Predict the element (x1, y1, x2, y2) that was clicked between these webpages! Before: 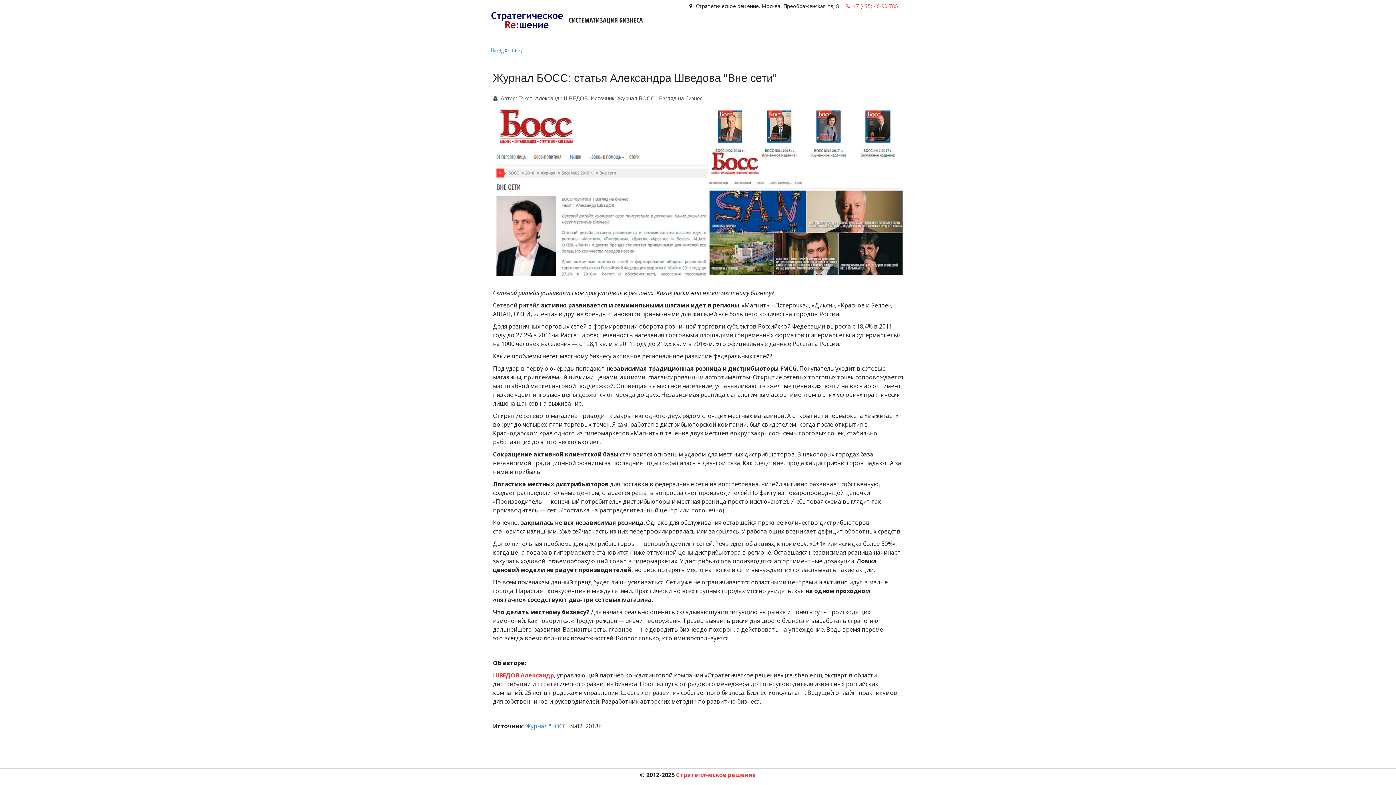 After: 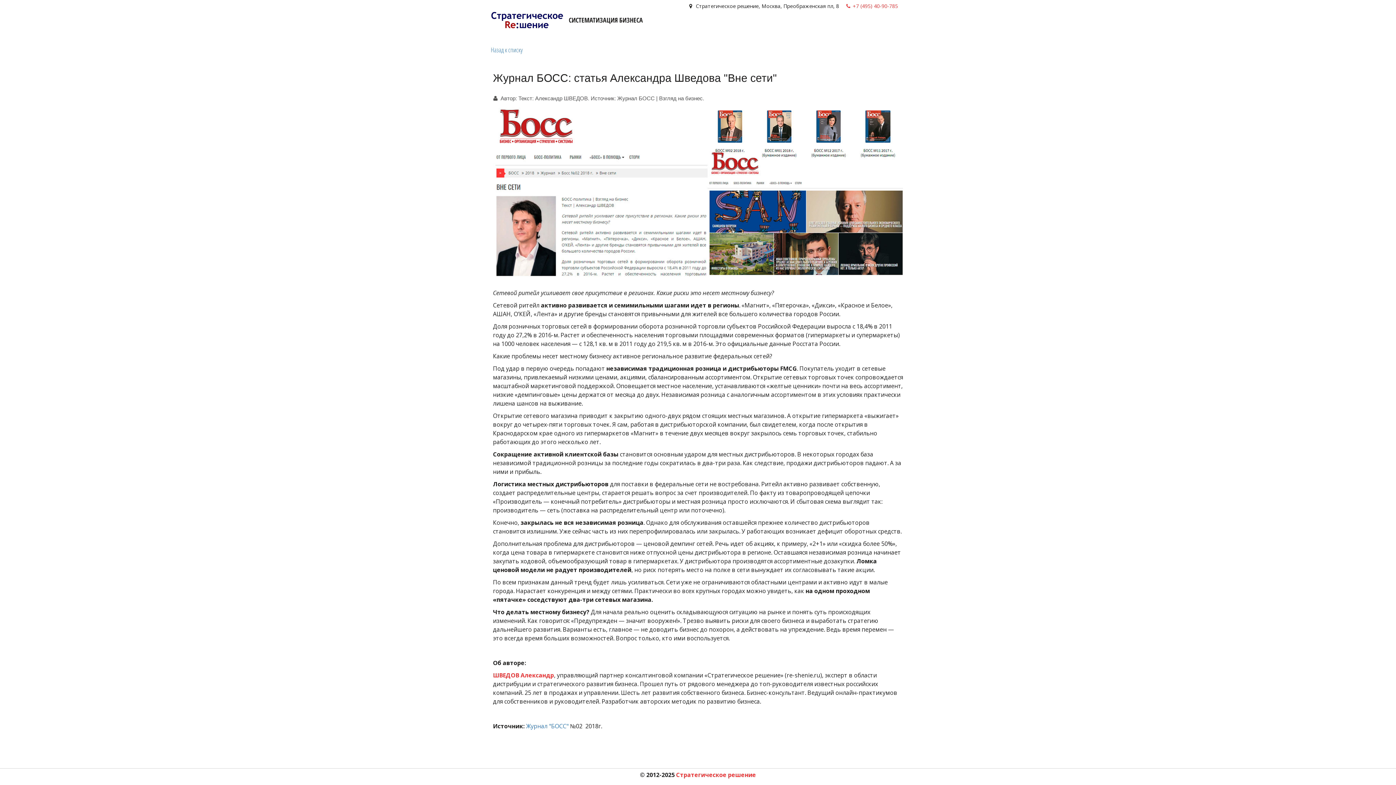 Action: bbox: (839, 18, 881, 36) label: О КОМПАНИИ